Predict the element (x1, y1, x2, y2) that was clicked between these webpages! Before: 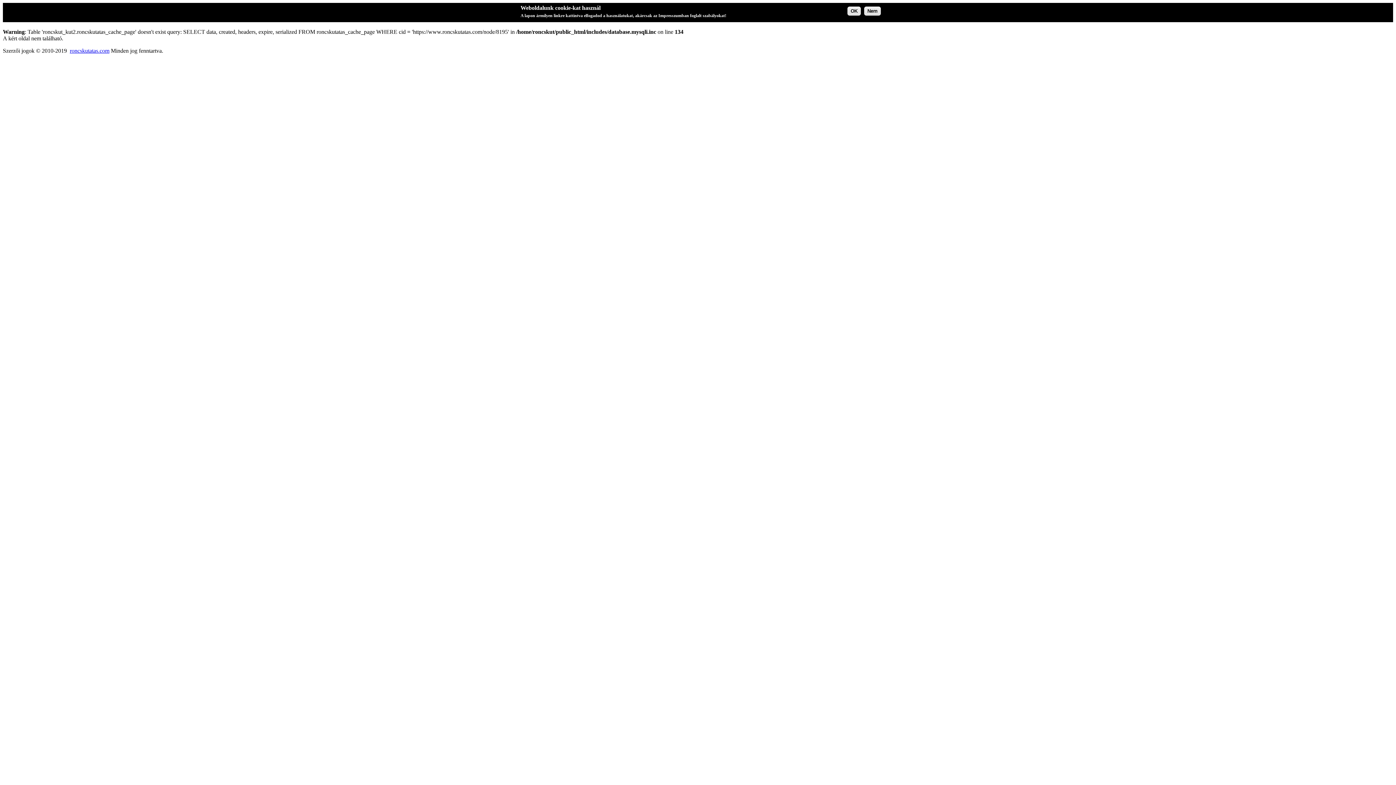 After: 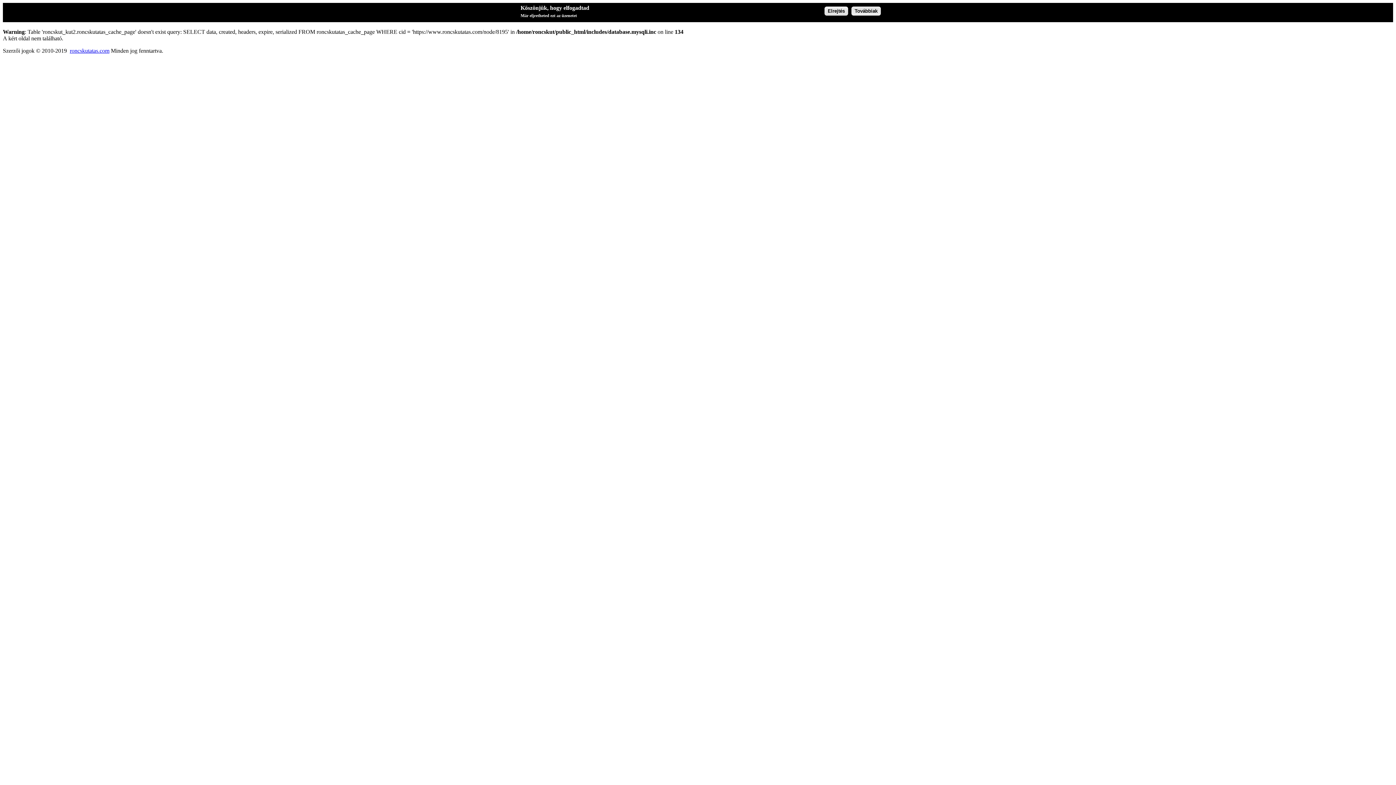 Action: bbox: (847, 6, 861, 15) label: OK